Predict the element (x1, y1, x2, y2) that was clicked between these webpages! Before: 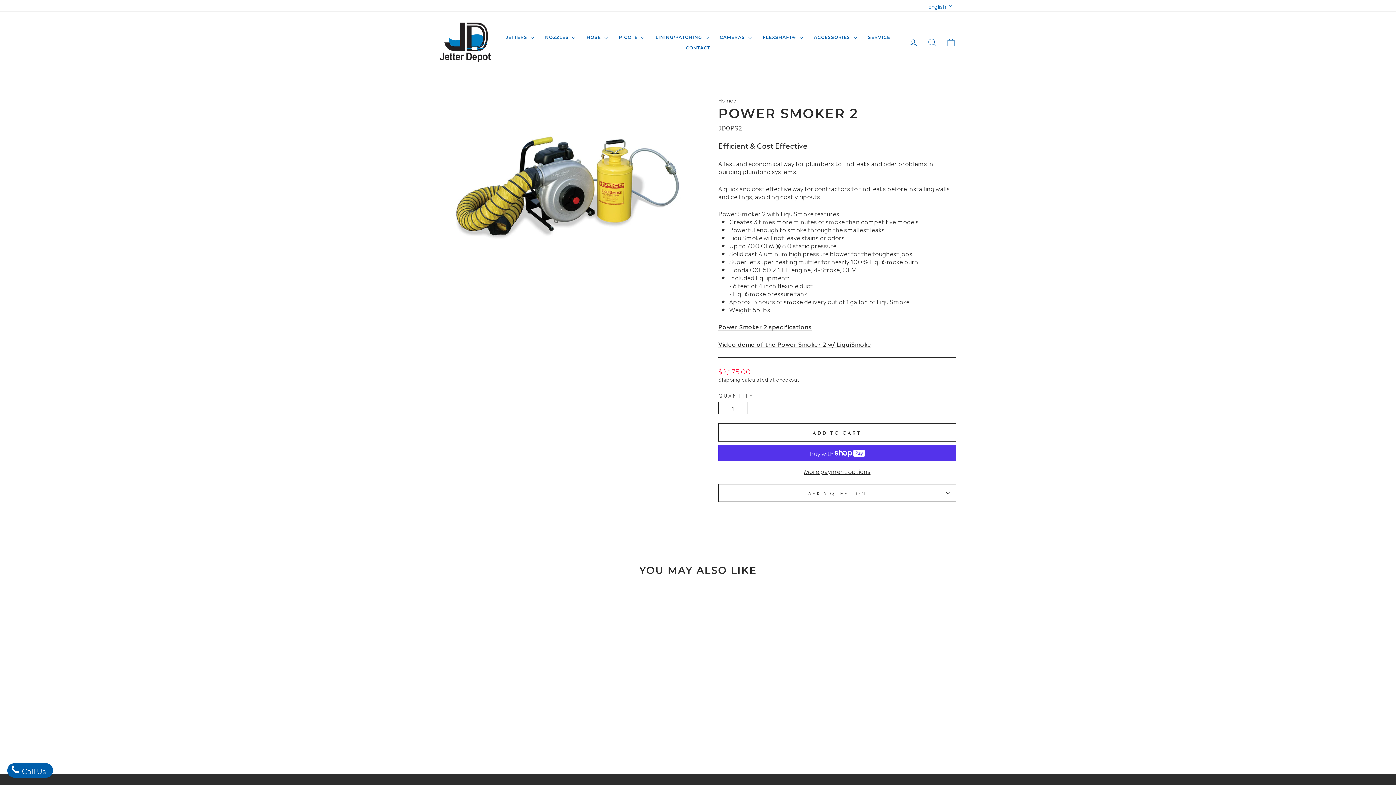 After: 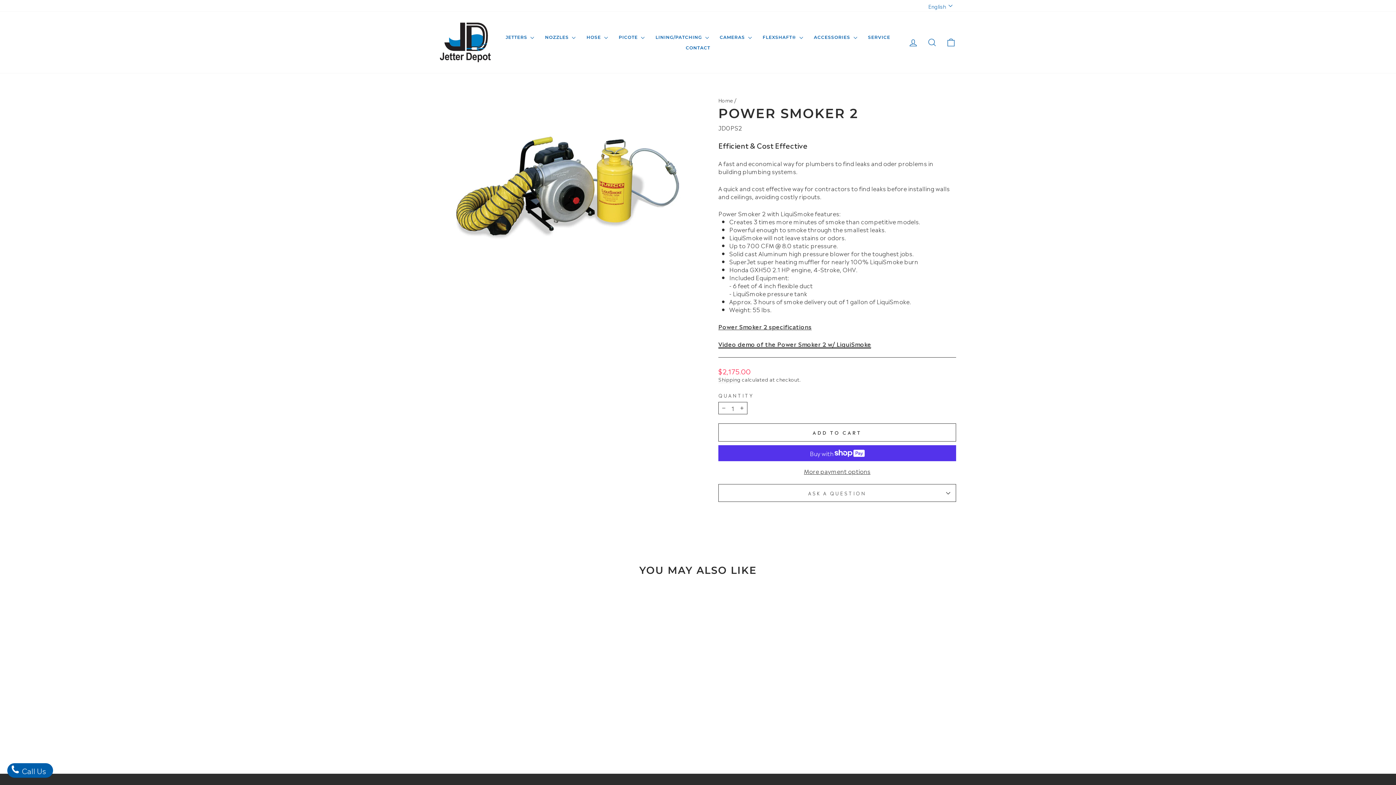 Action: bbox: (718, 340, 871, 348) label: Video demo of the Power Smoker 2 w/ LiquiSmoke